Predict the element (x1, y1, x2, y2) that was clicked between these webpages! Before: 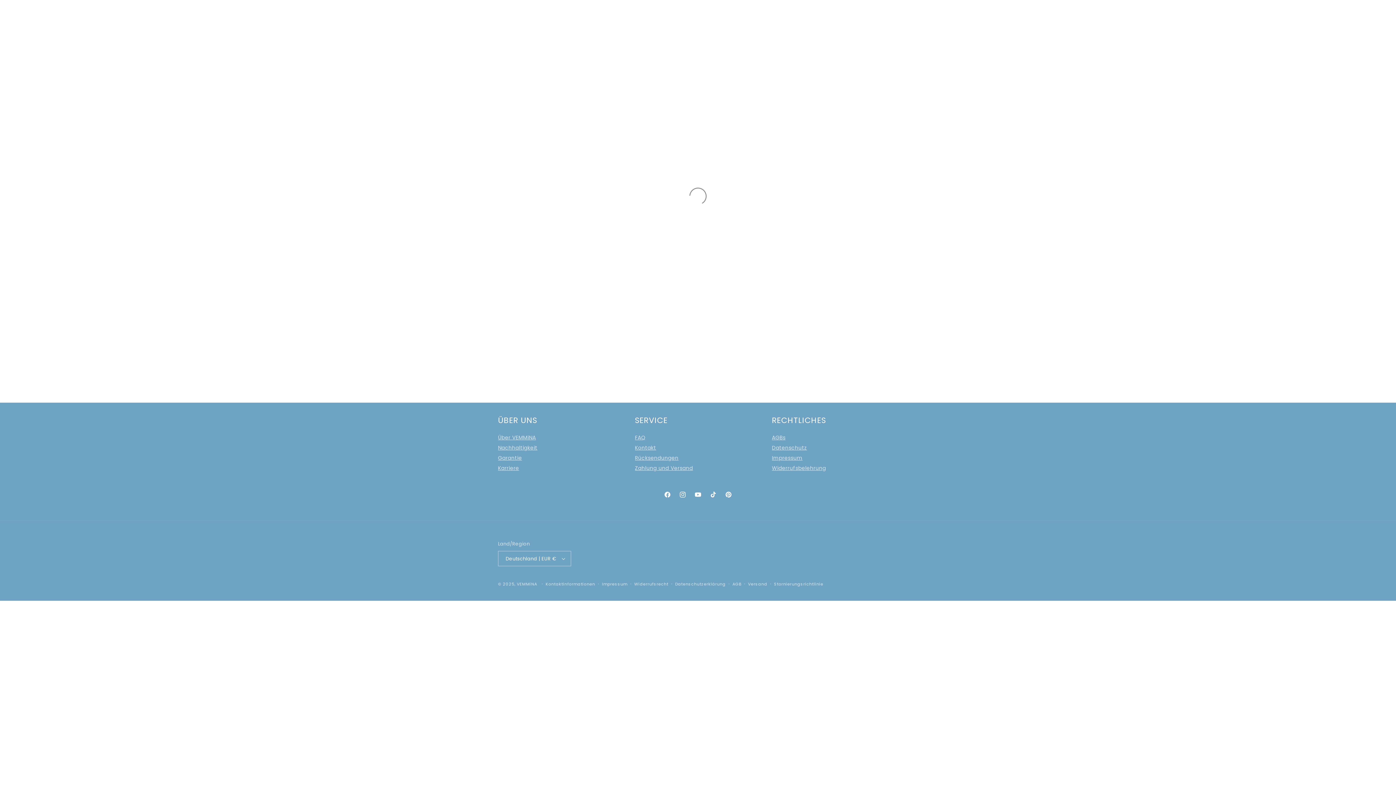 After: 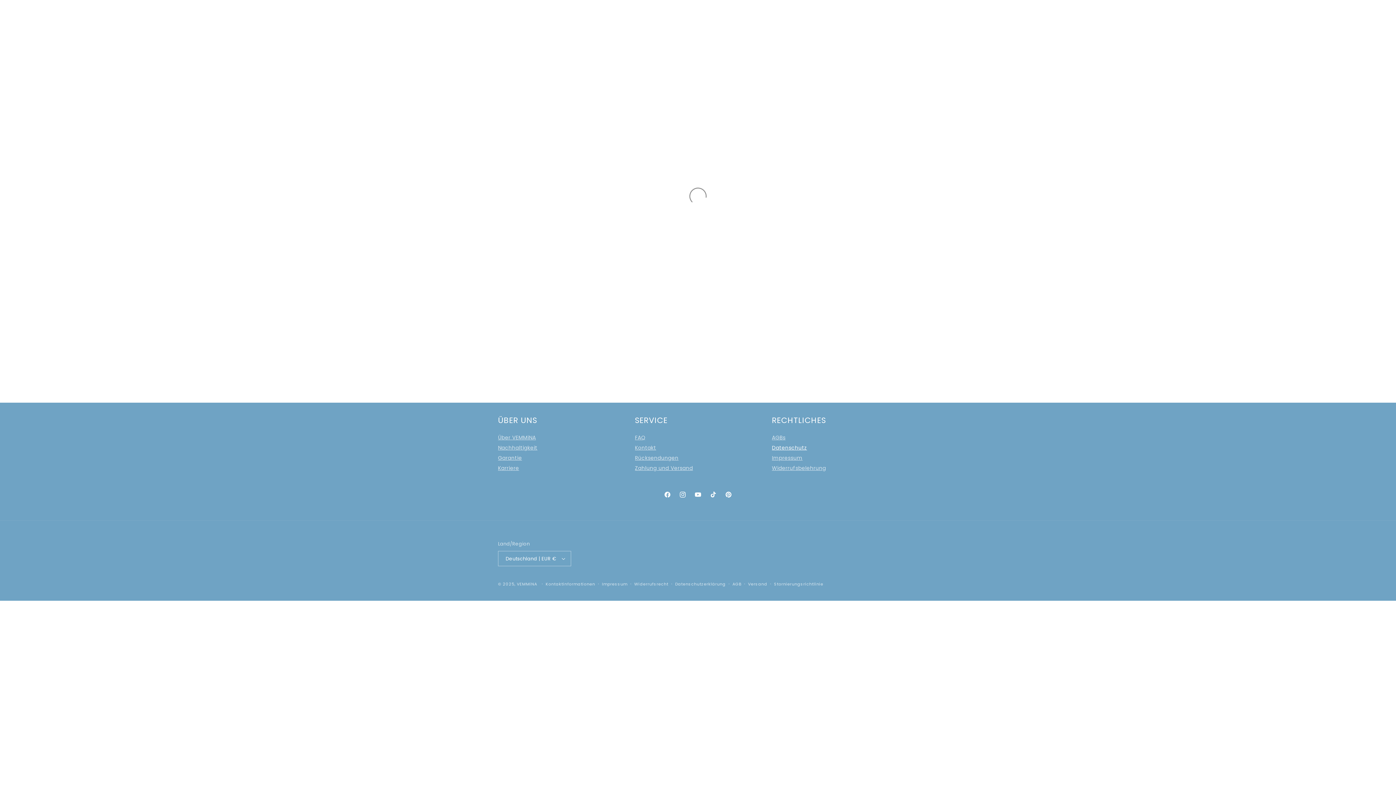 Action: label: Datenschutz bbox: (772, 443, 807, 452)